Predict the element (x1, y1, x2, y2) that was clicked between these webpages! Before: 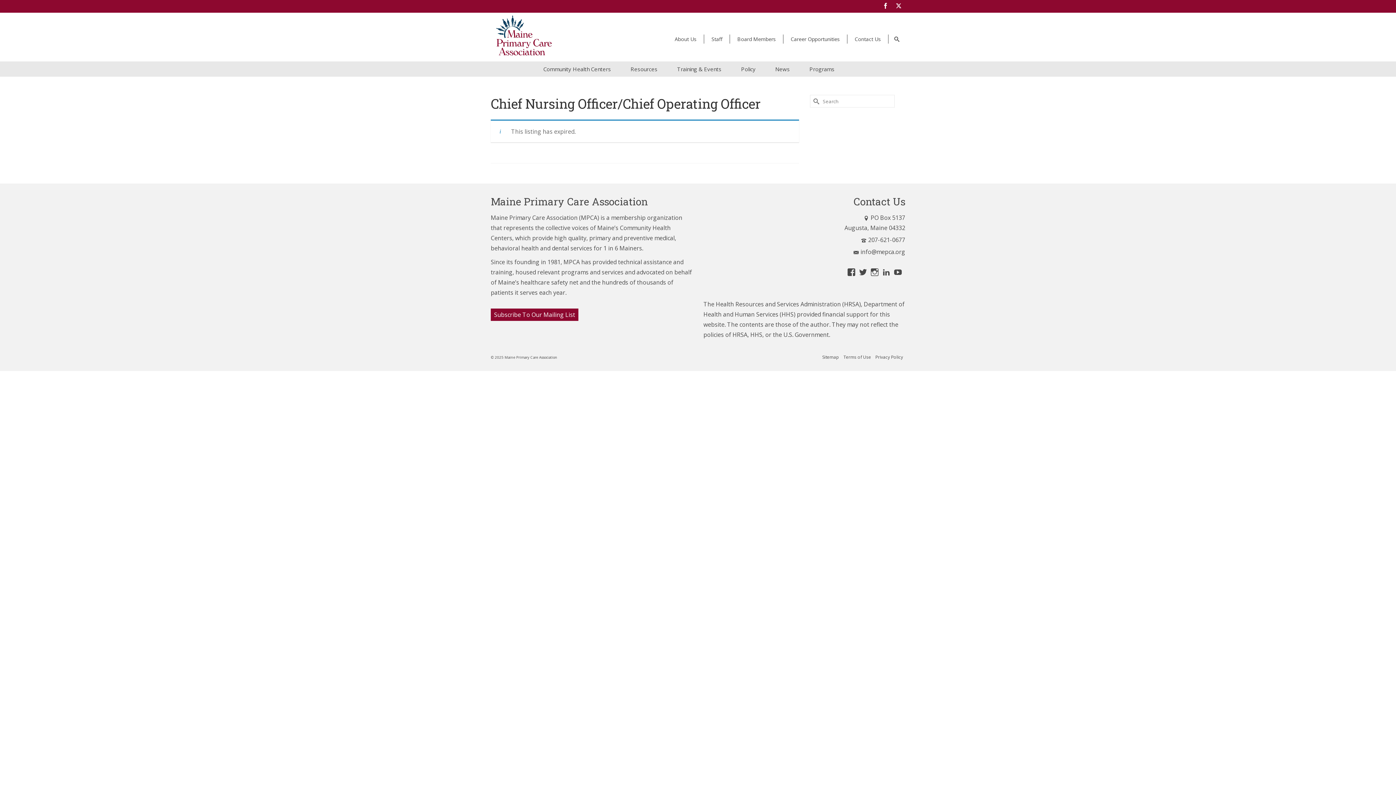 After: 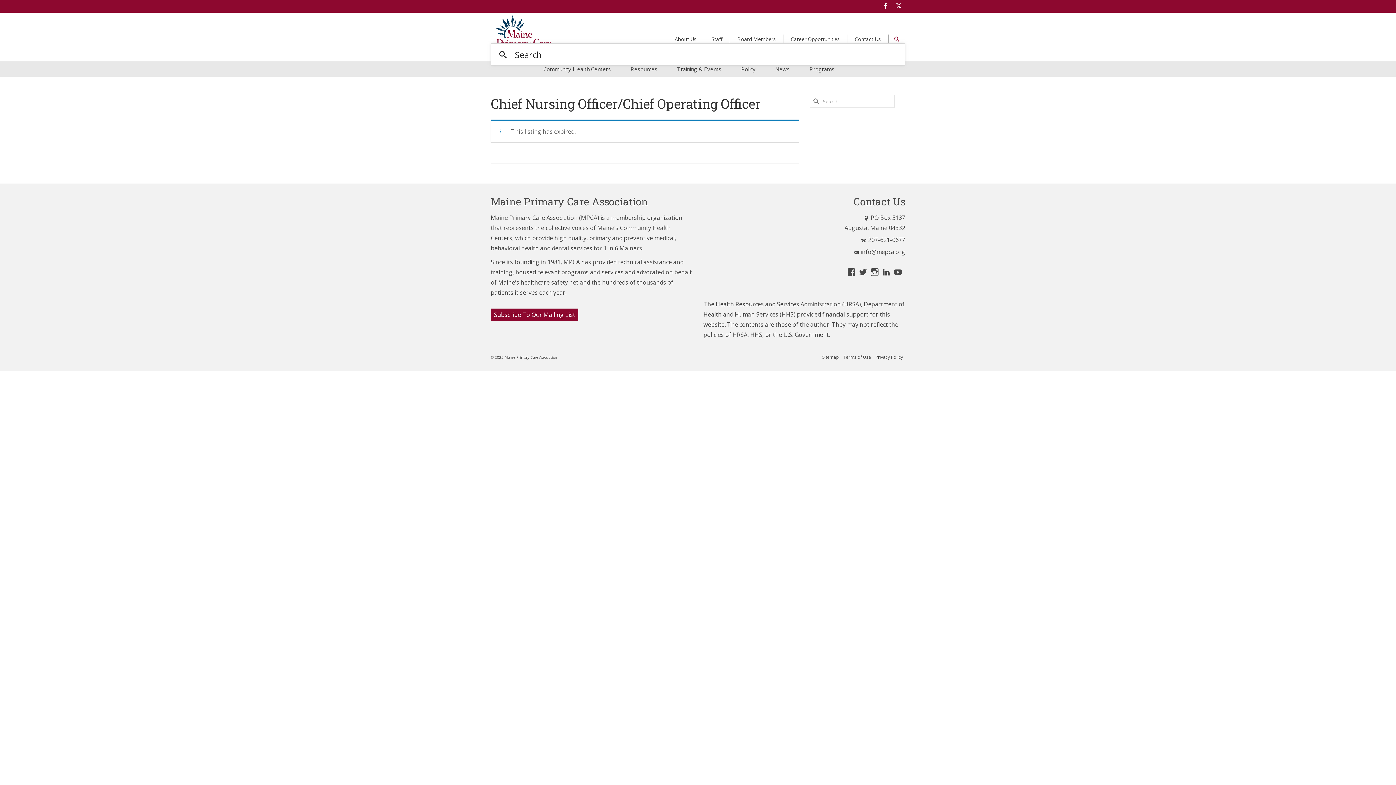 Action: bbox: (888, 34, 905, 44)